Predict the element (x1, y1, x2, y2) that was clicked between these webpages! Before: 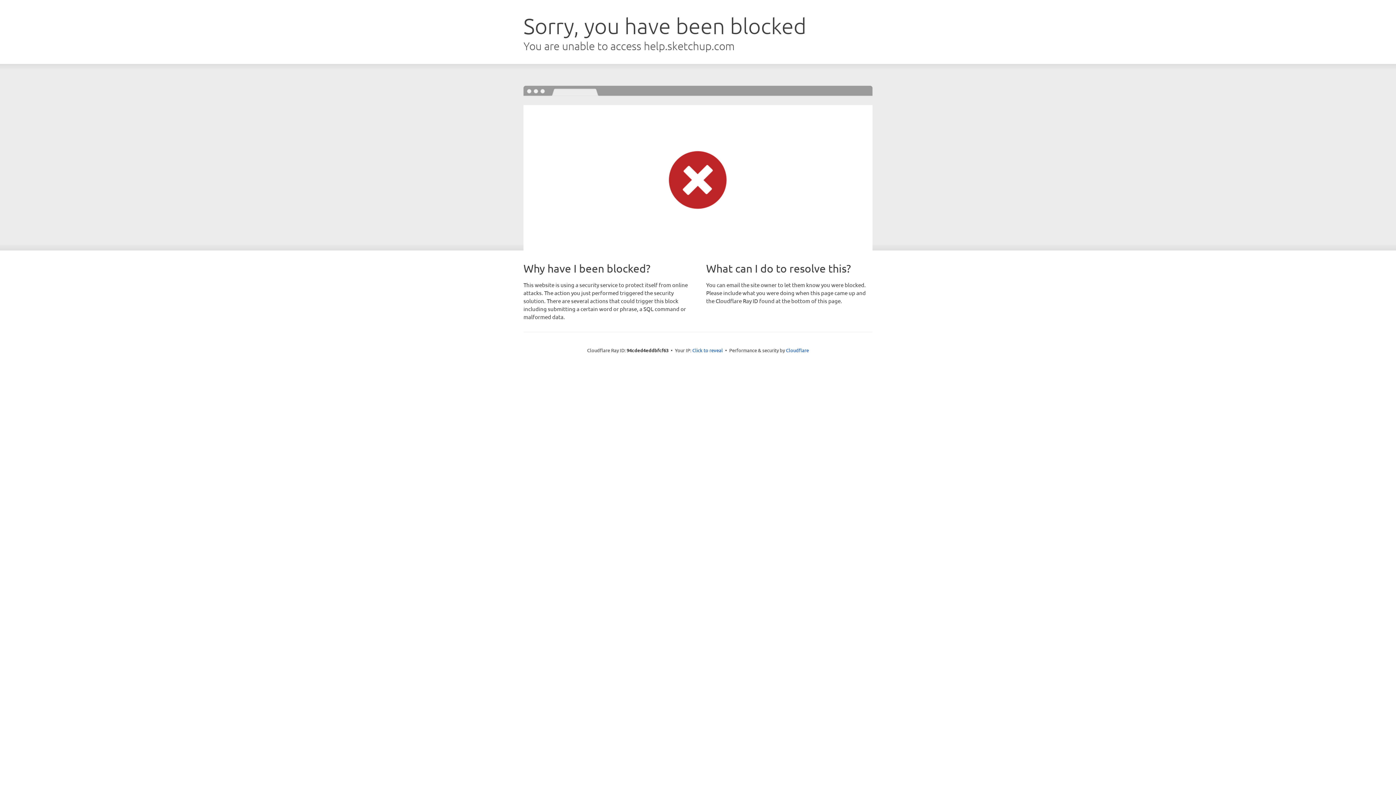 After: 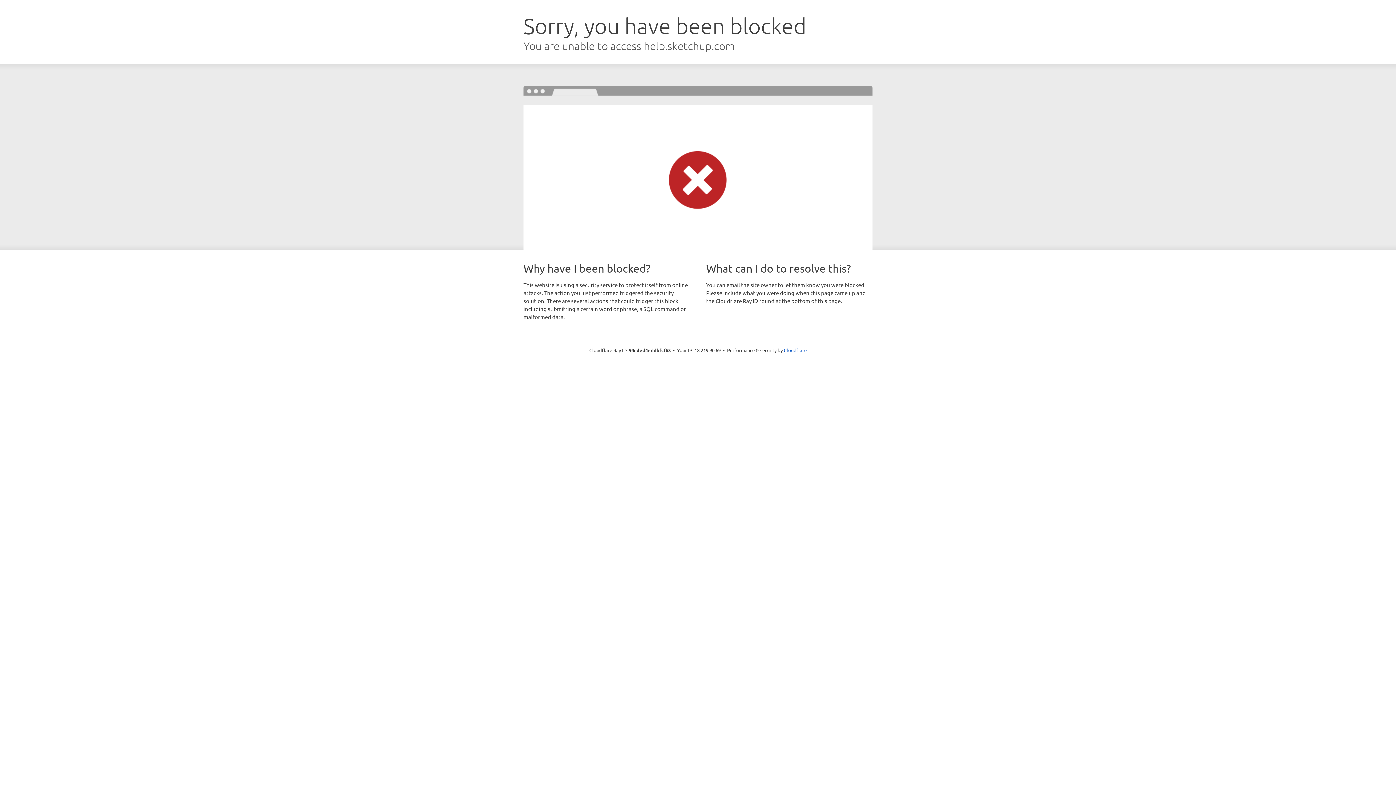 Action: label: Click to reveal bbox: (692, 346, 723, 353)